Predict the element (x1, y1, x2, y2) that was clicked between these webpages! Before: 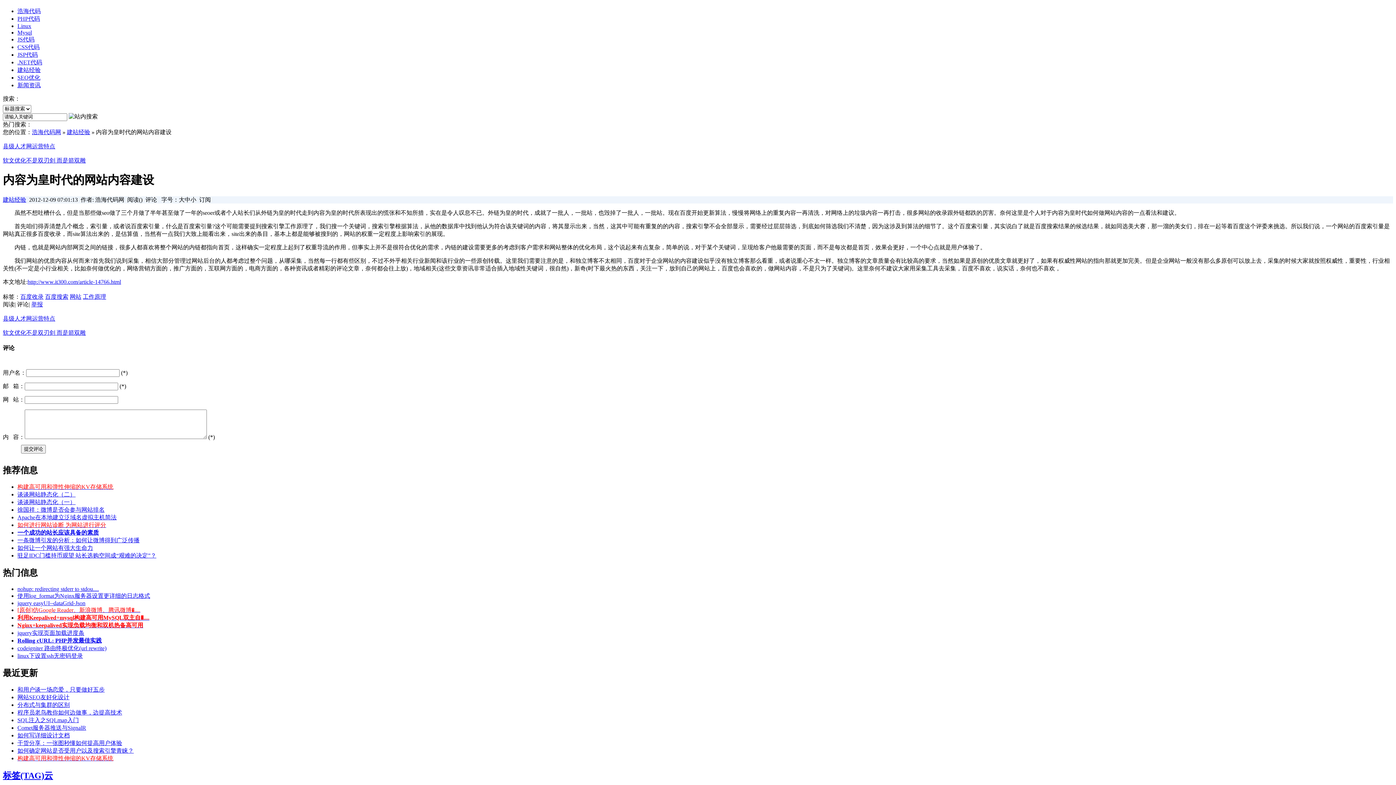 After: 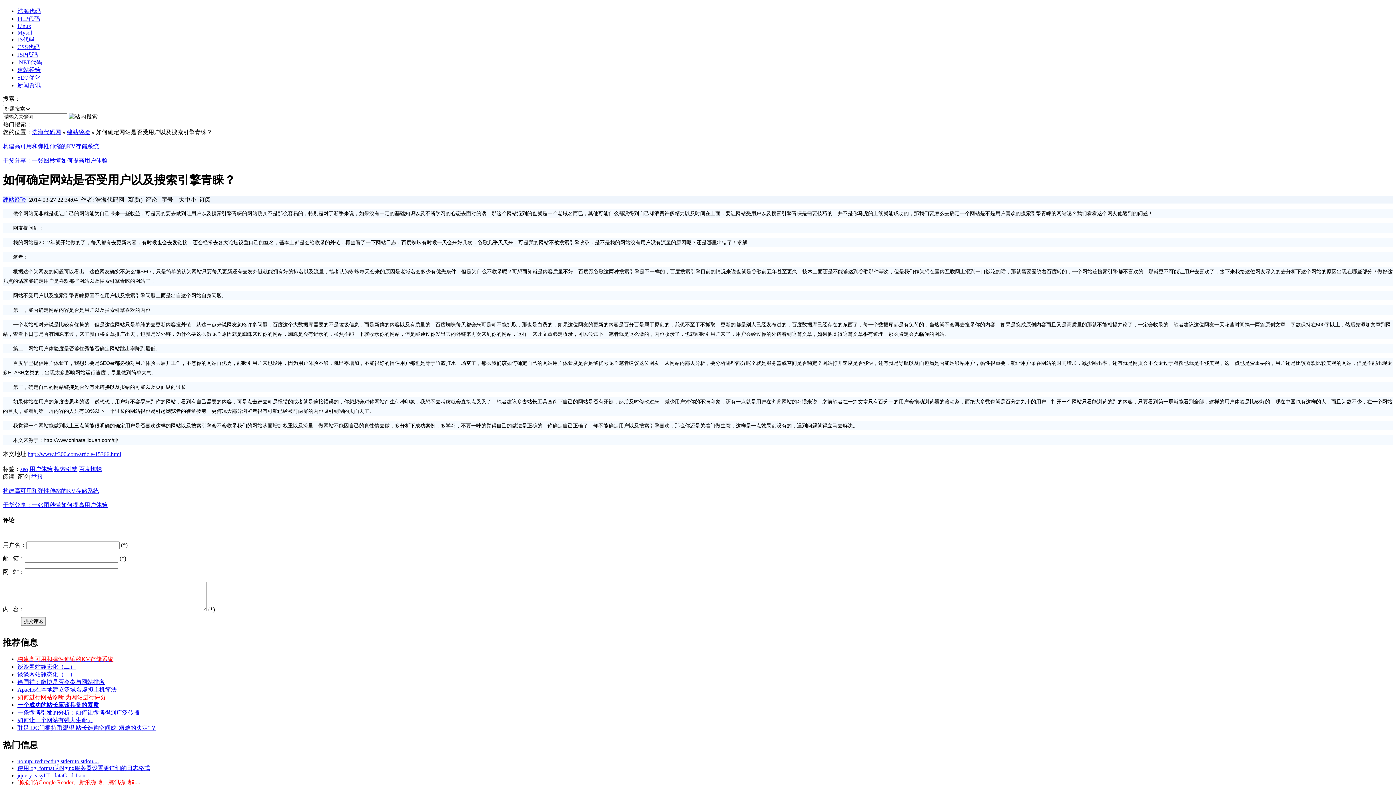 Action: label: 如何确定网站是否受用户以及搜索引擎青睐？ bbox: (17, 747, 133, 754)